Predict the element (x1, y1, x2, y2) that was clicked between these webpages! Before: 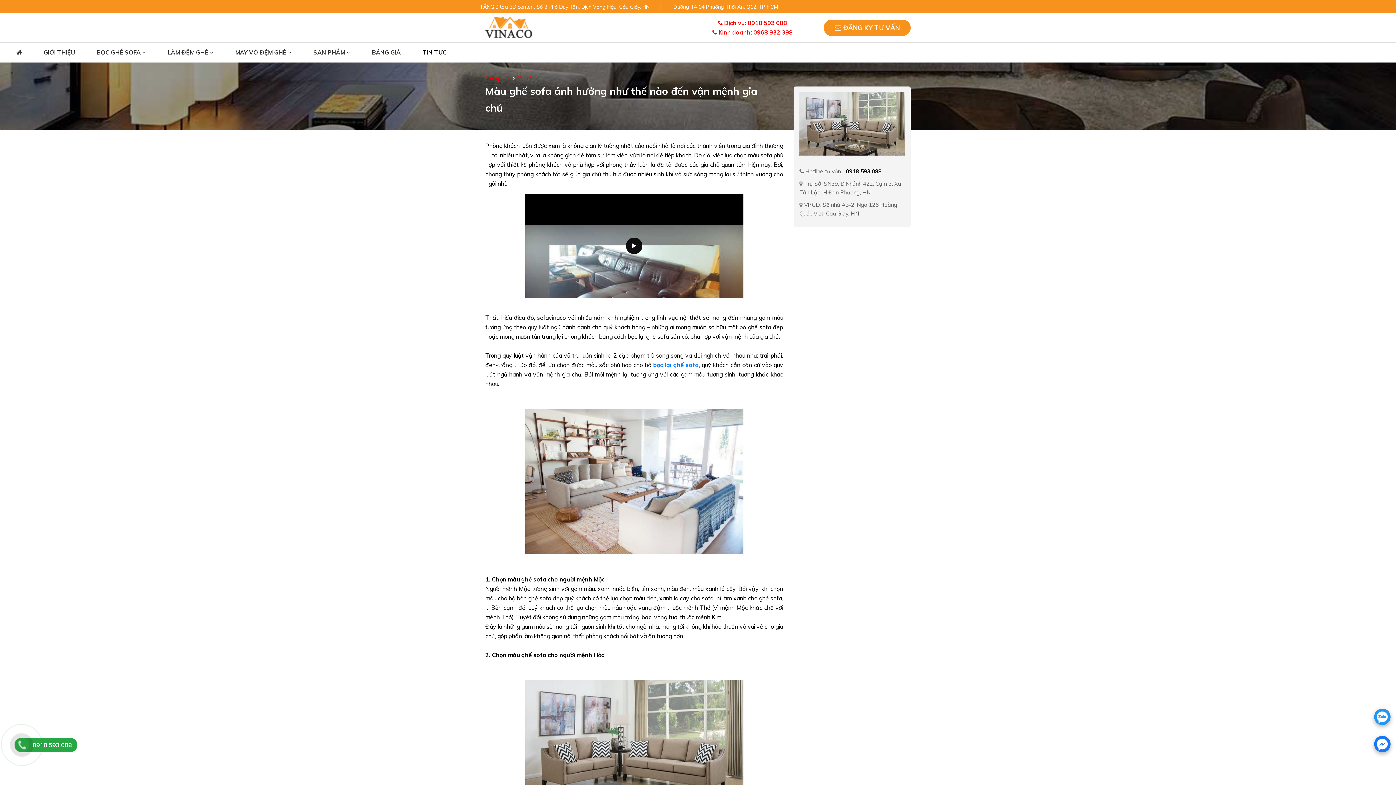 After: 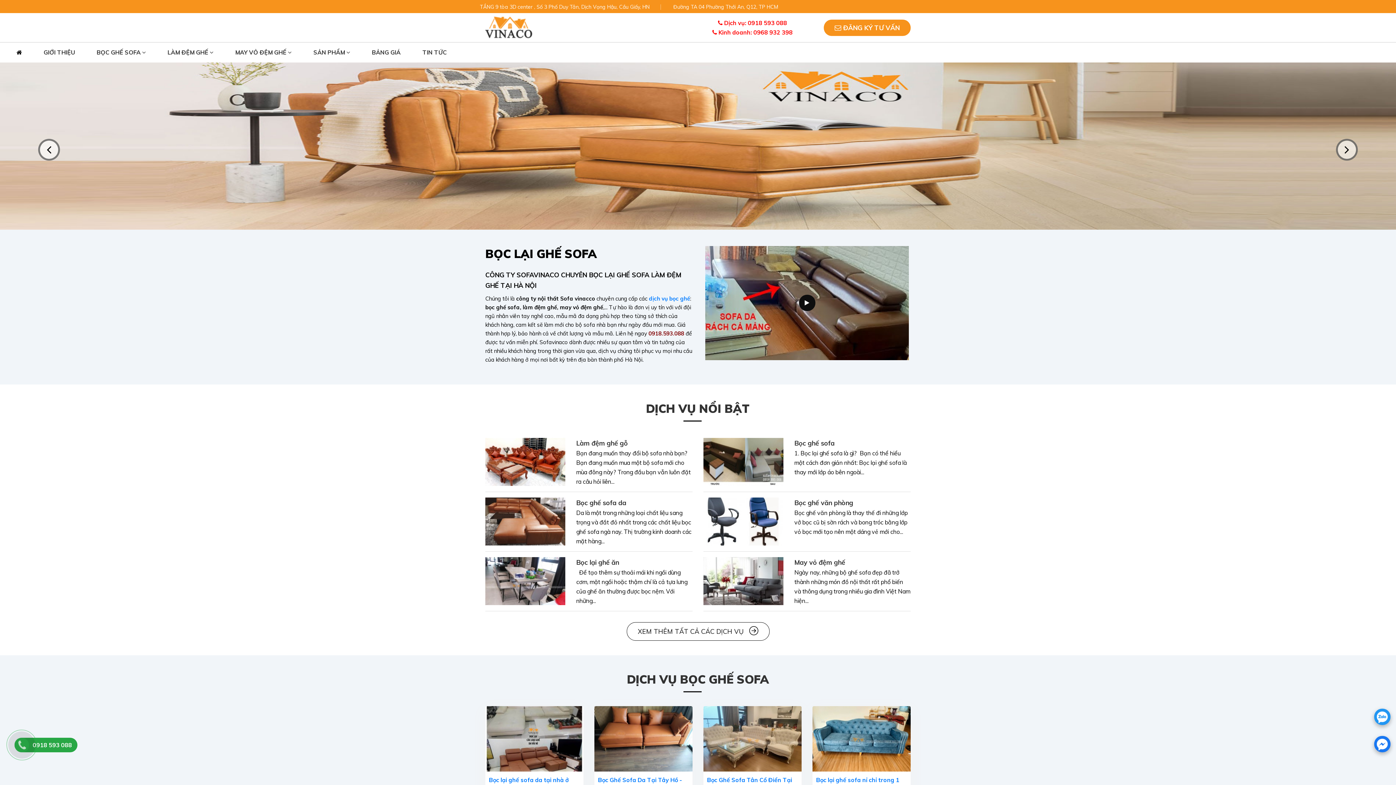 Action: bbox: (5, 42, 32, 62)